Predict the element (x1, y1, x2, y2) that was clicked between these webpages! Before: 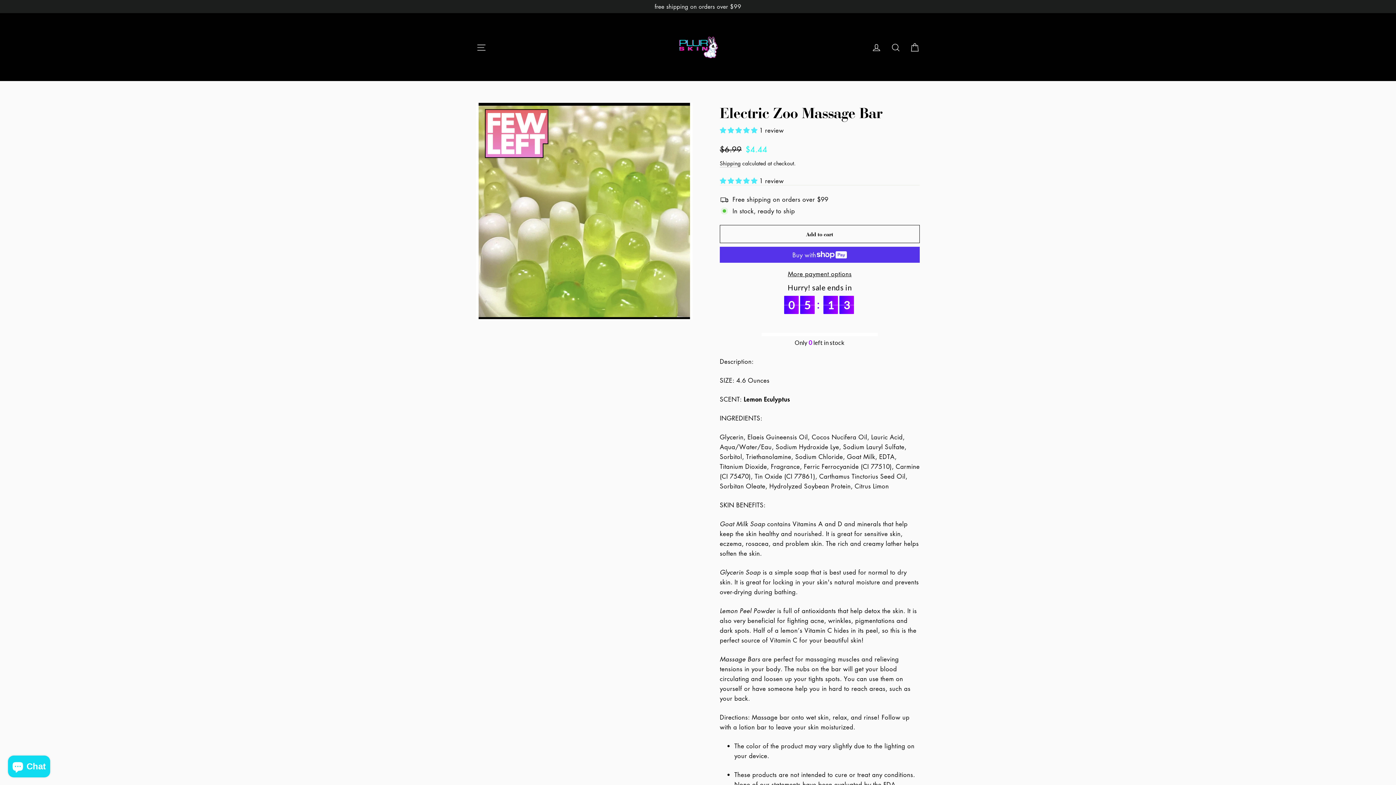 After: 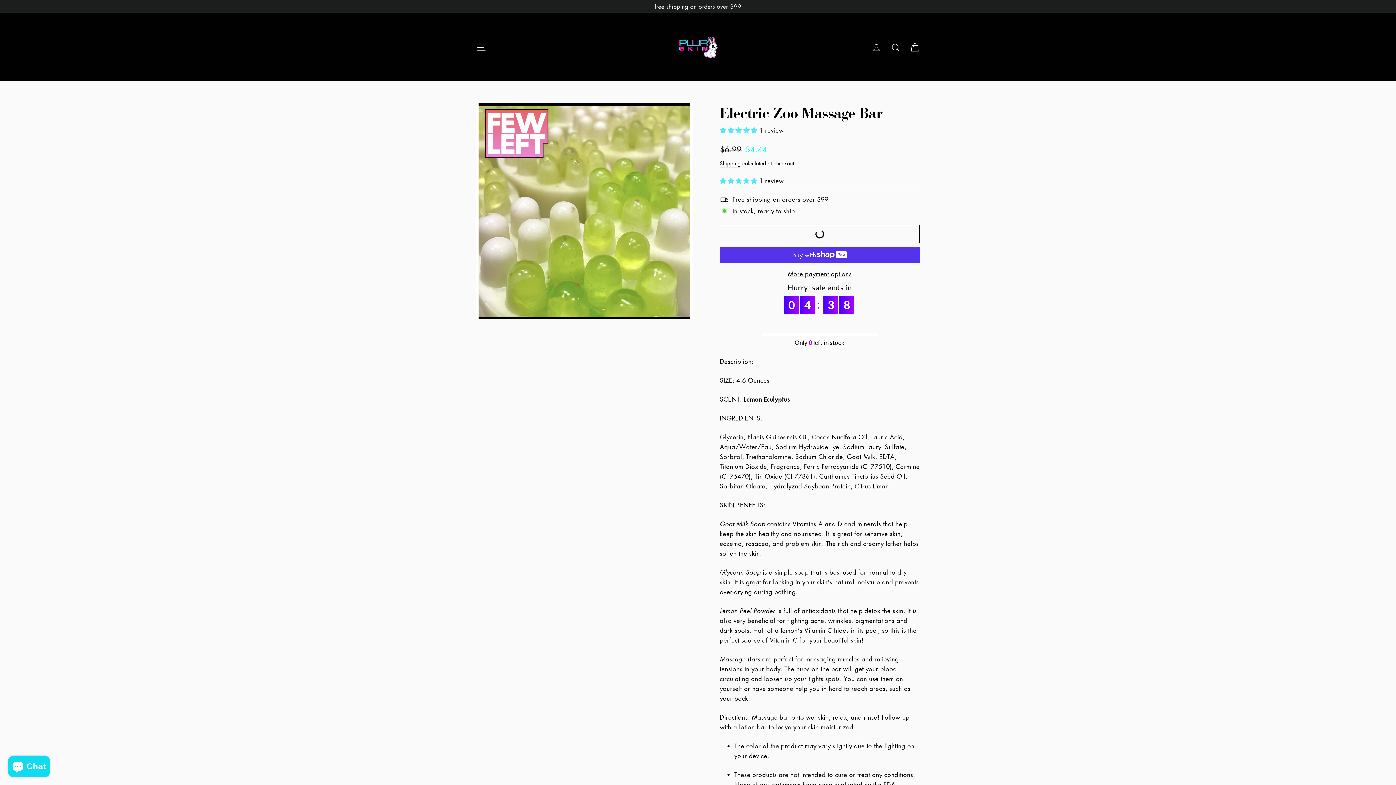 Action: bbox: (720, 225, 920, 243) label: Add to cart